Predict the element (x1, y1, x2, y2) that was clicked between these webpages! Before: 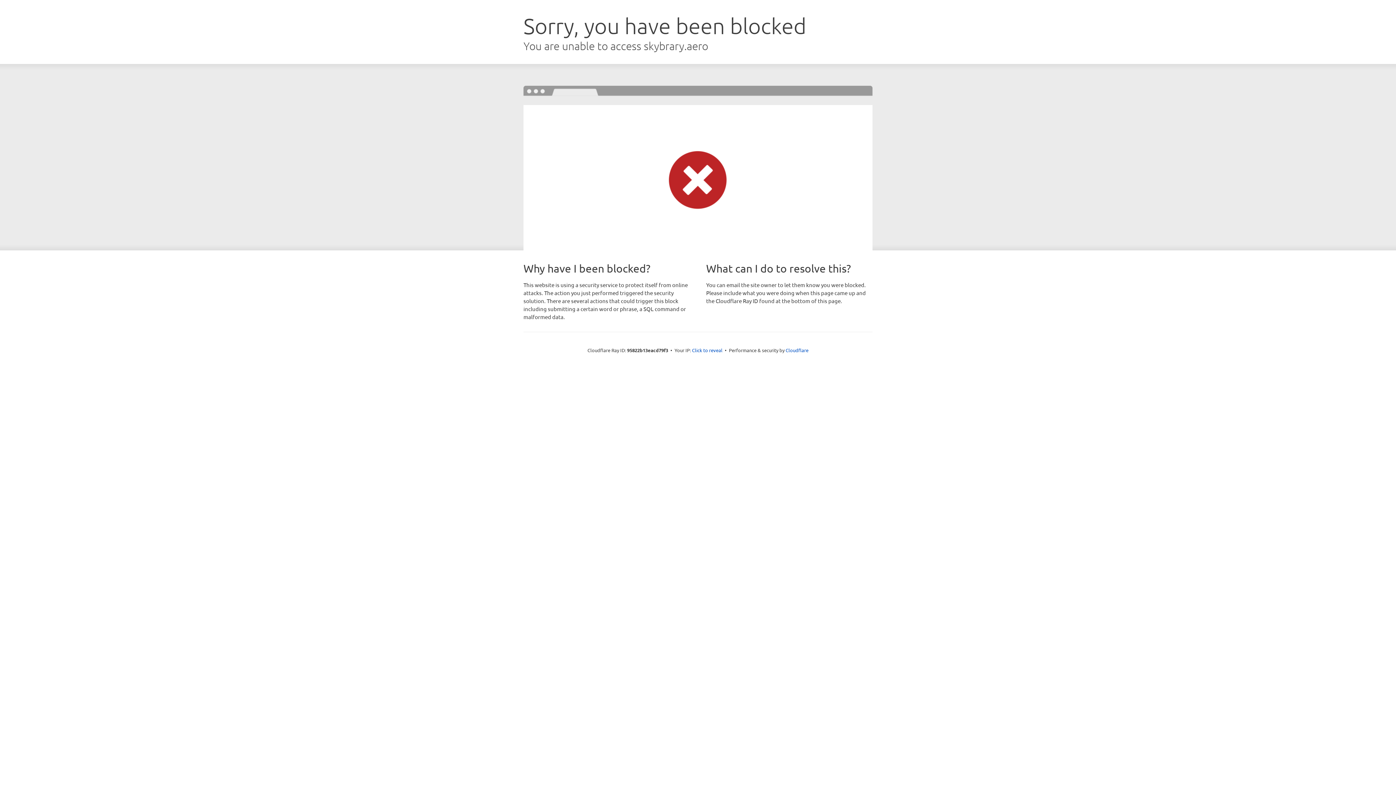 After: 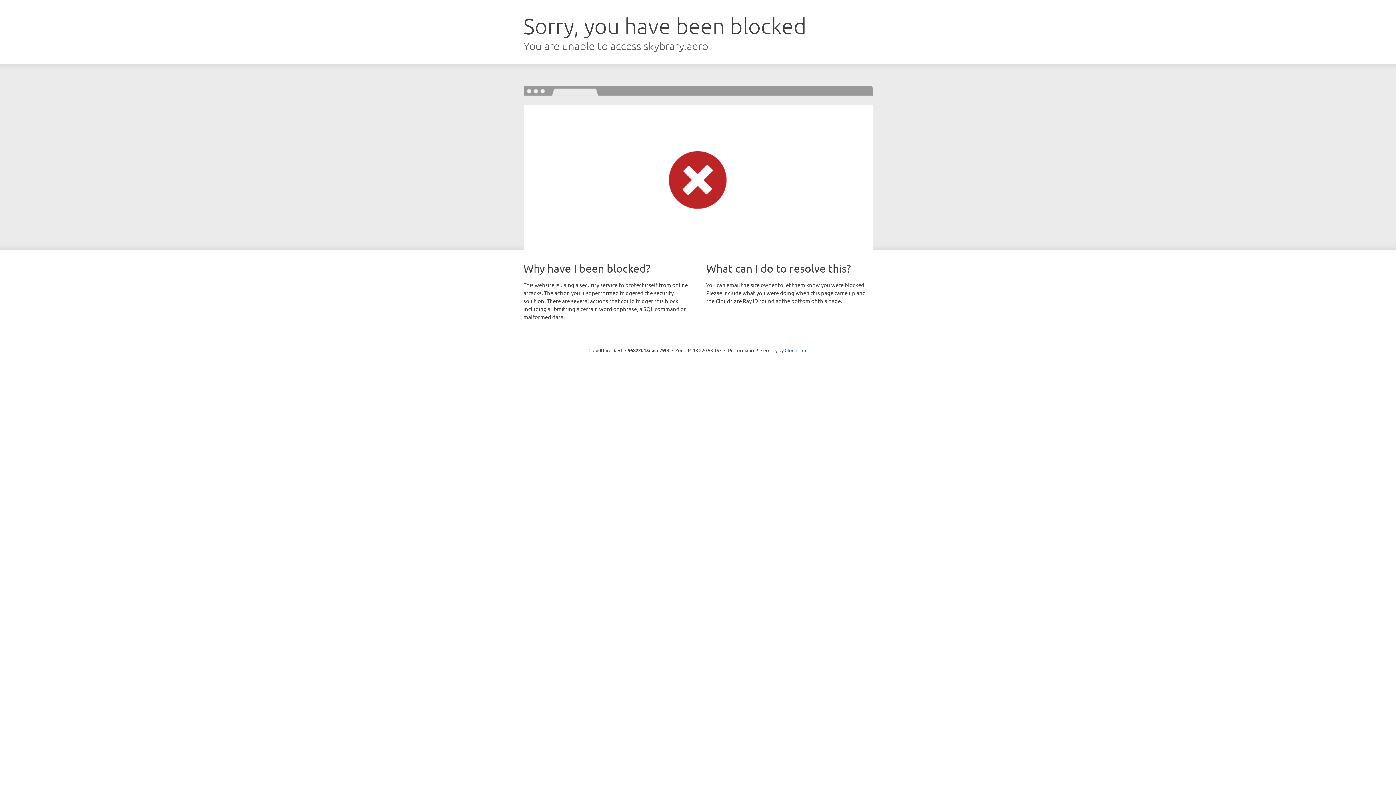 Action: bbox: (692, 346, 722, 353) label: Click to reveal